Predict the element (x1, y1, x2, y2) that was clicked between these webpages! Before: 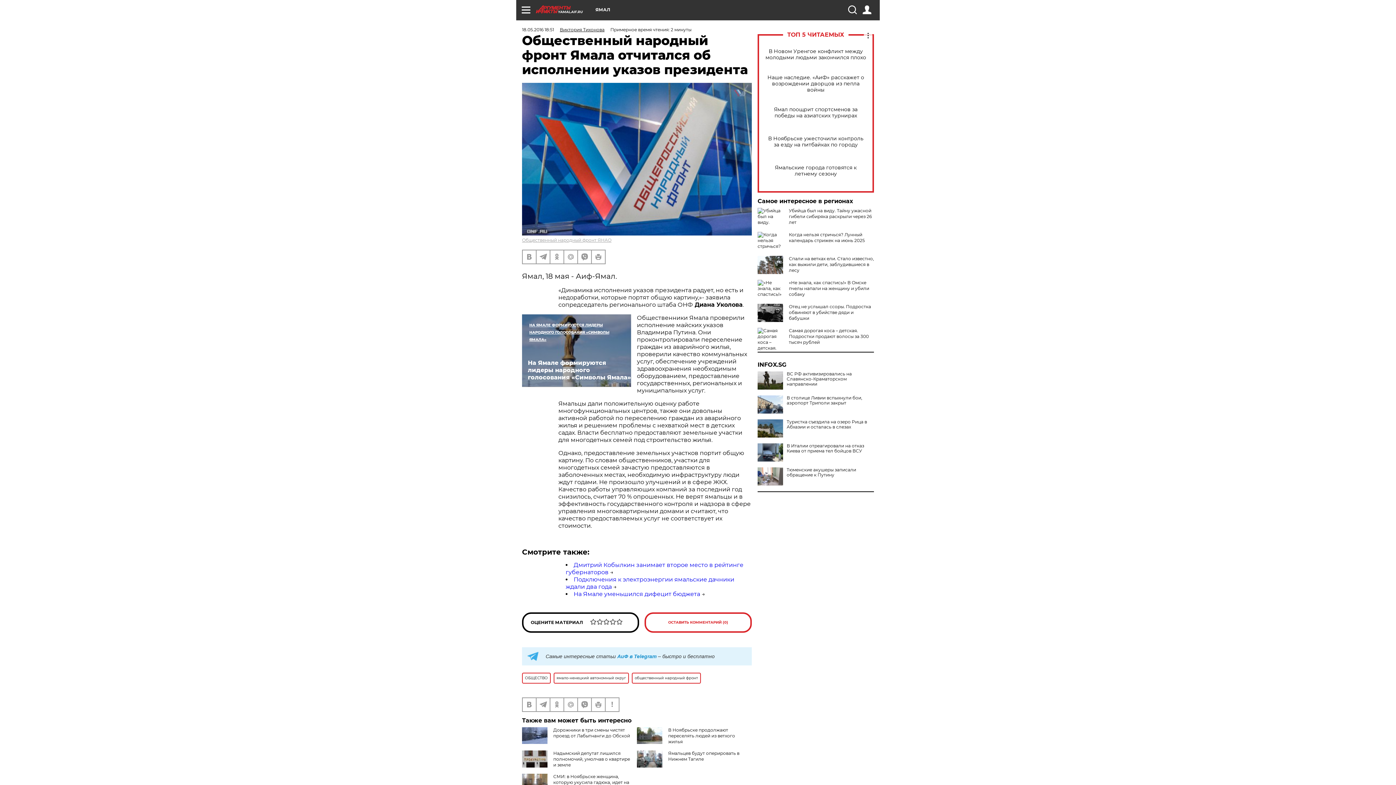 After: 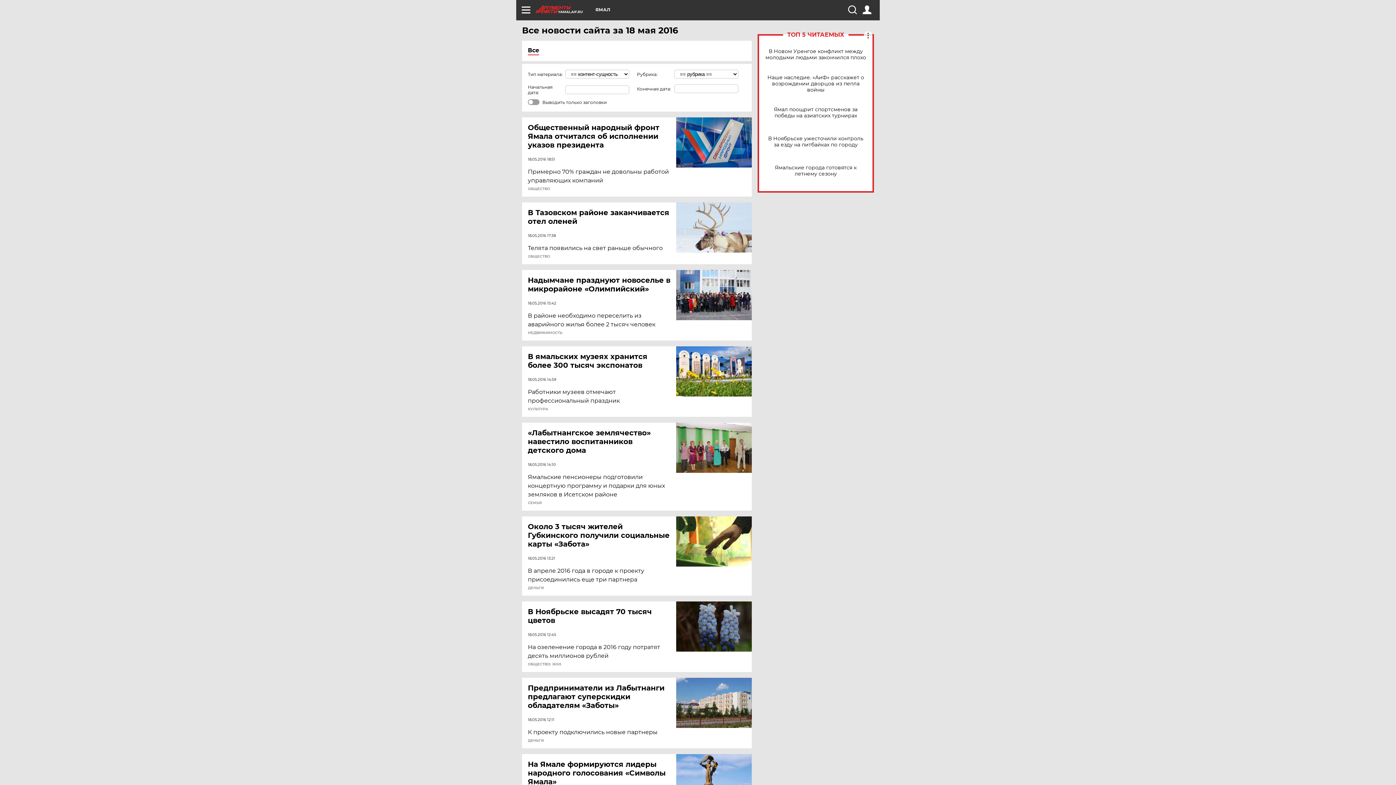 Action: label: 18.05.2016 18:51 bbox: (522, 26, 554, 32)